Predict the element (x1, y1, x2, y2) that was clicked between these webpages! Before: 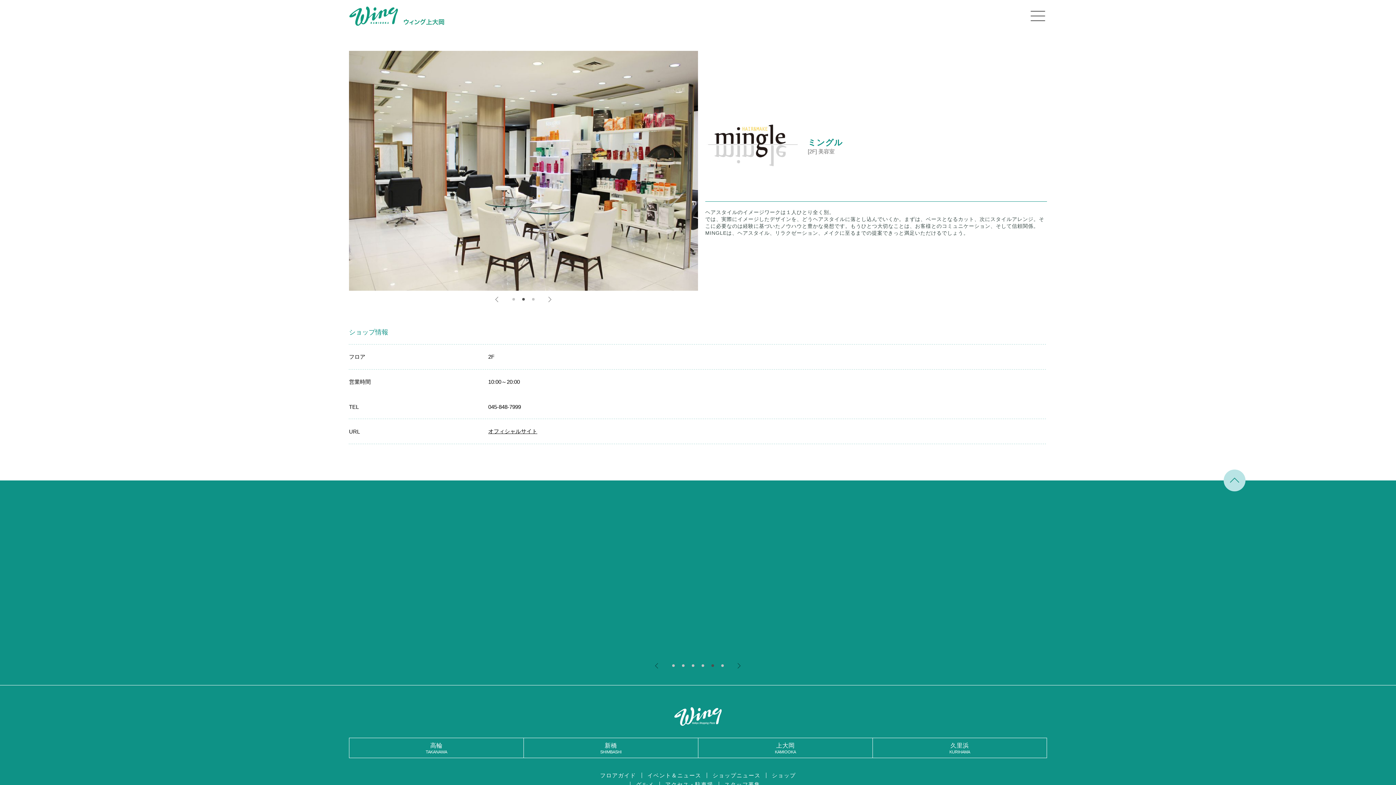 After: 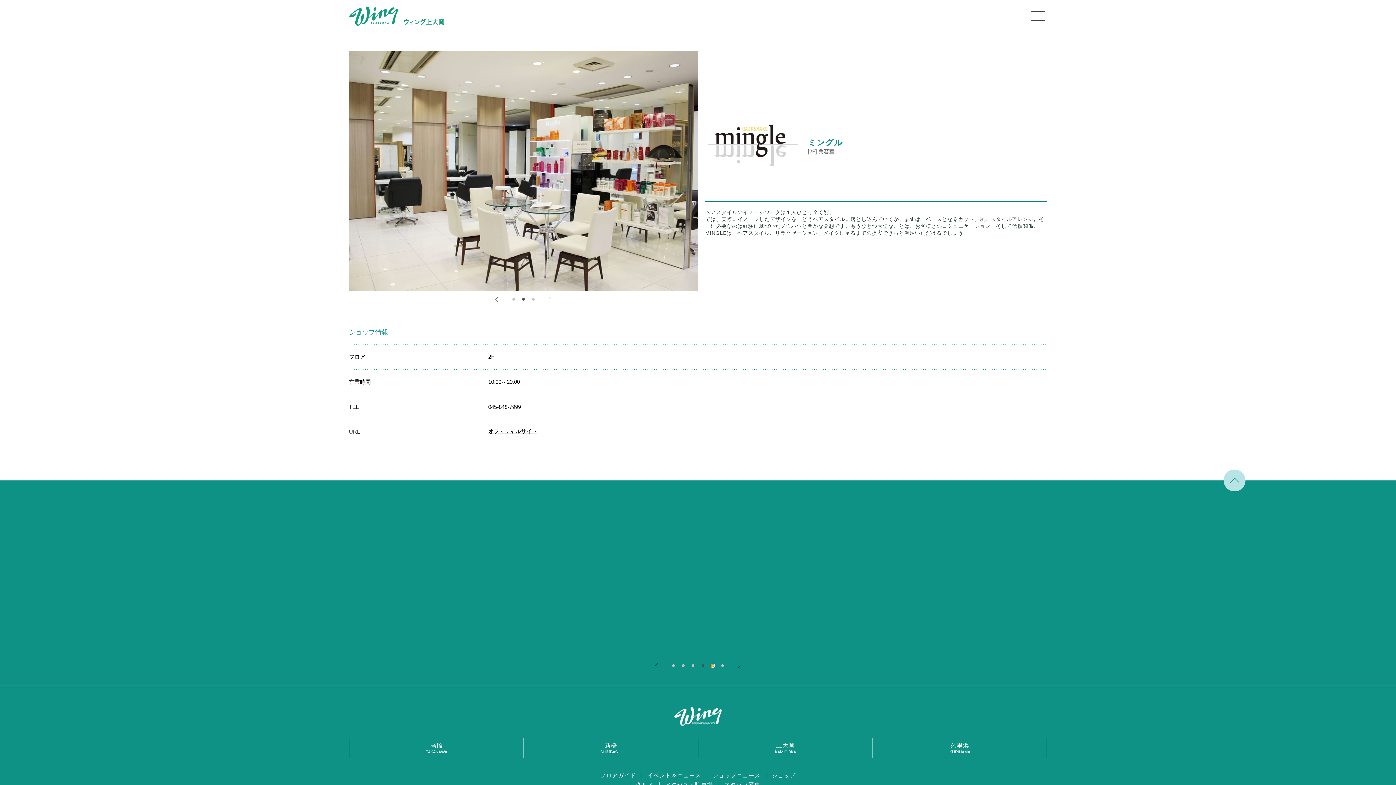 Action: bbox: (711, 664, 714, 667) label: 5 of 2